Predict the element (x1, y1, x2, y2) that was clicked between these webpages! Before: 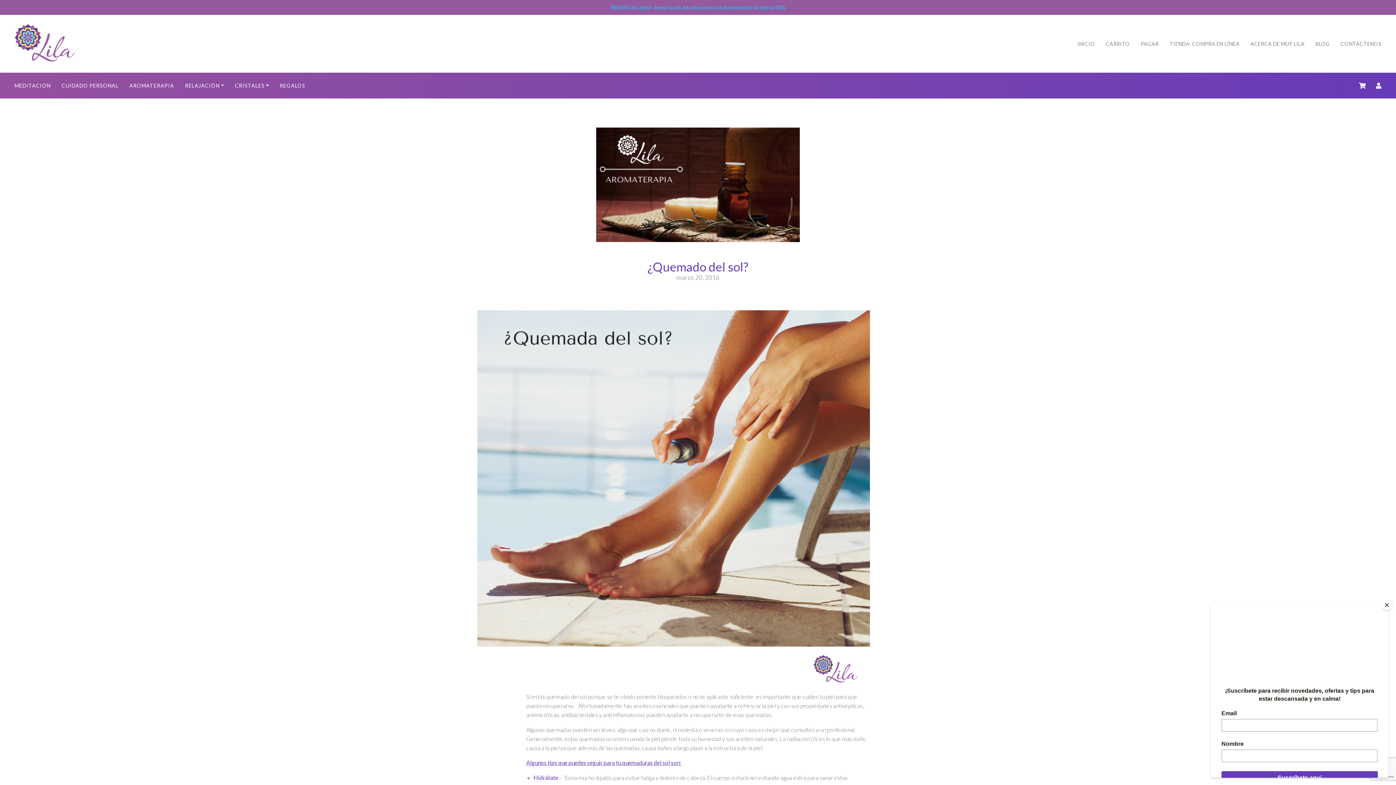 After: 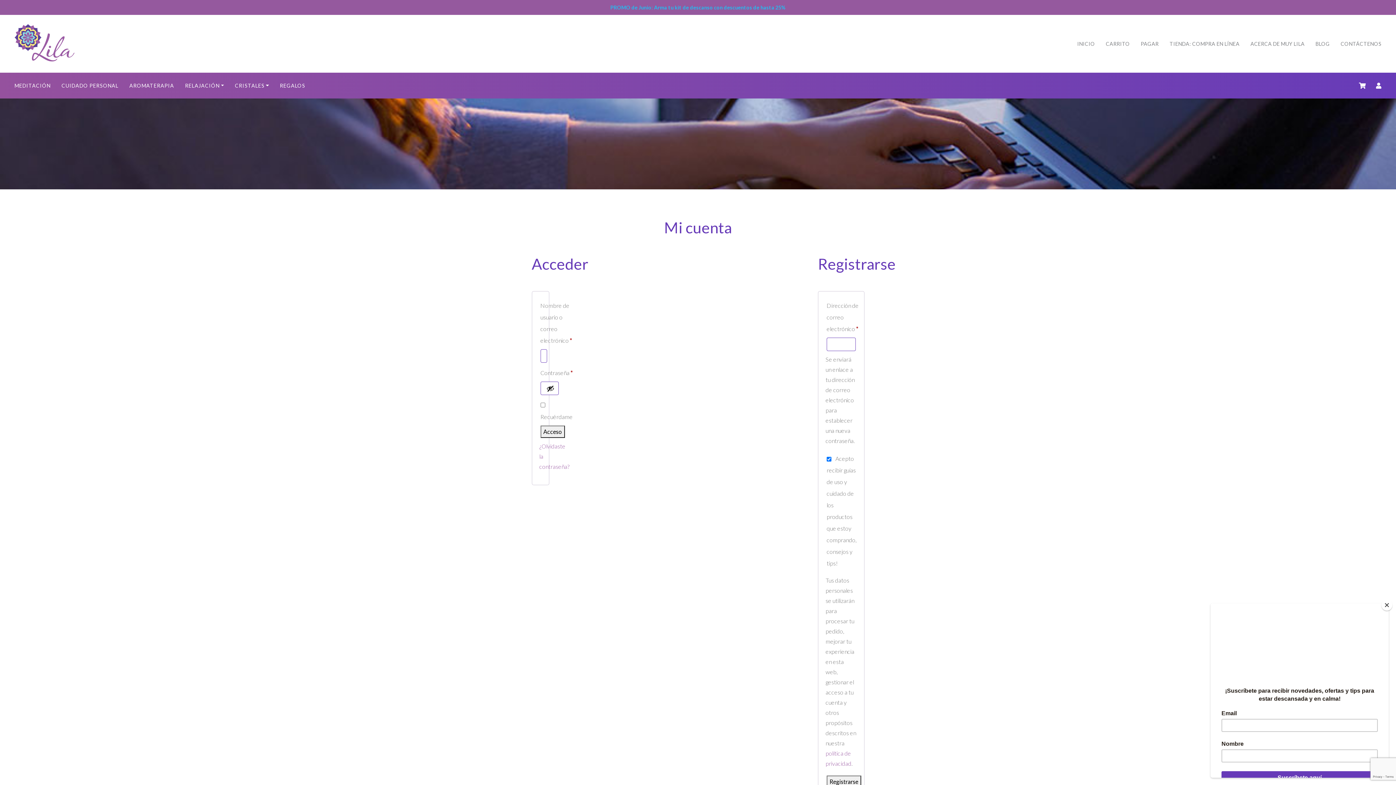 Action: bbox: (1376, 81, 1381, 89)